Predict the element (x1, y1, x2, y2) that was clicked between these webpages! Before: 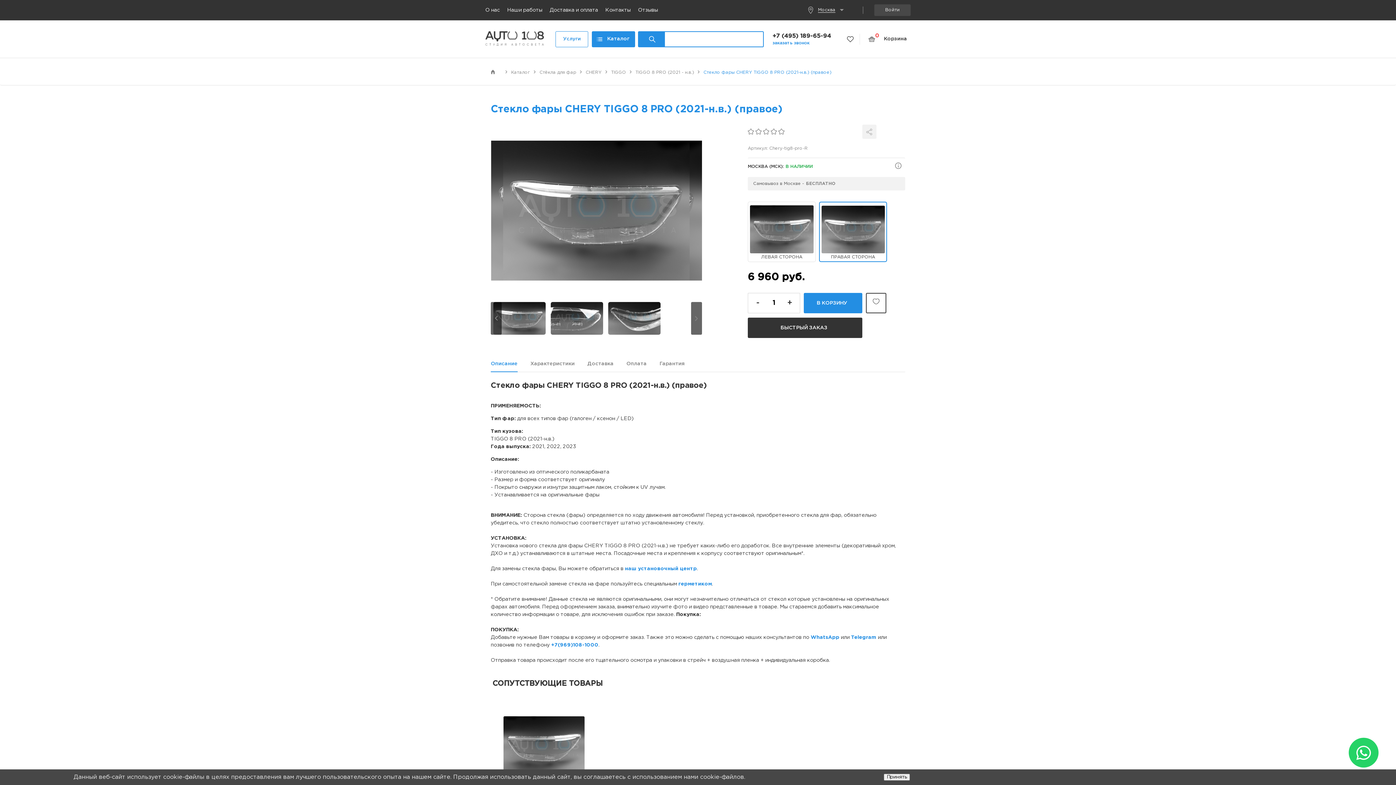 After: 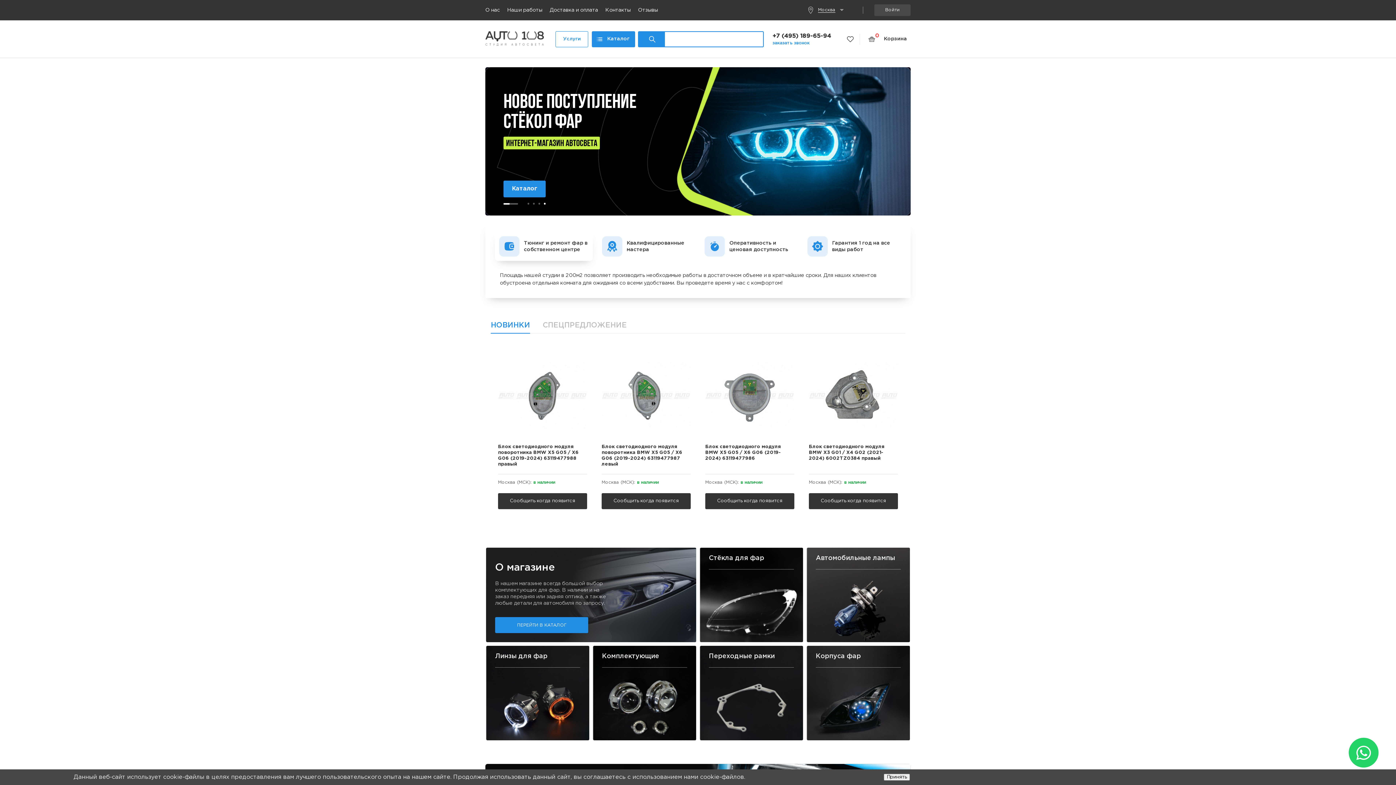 Action: bbox: (485, 31, 544, 48)